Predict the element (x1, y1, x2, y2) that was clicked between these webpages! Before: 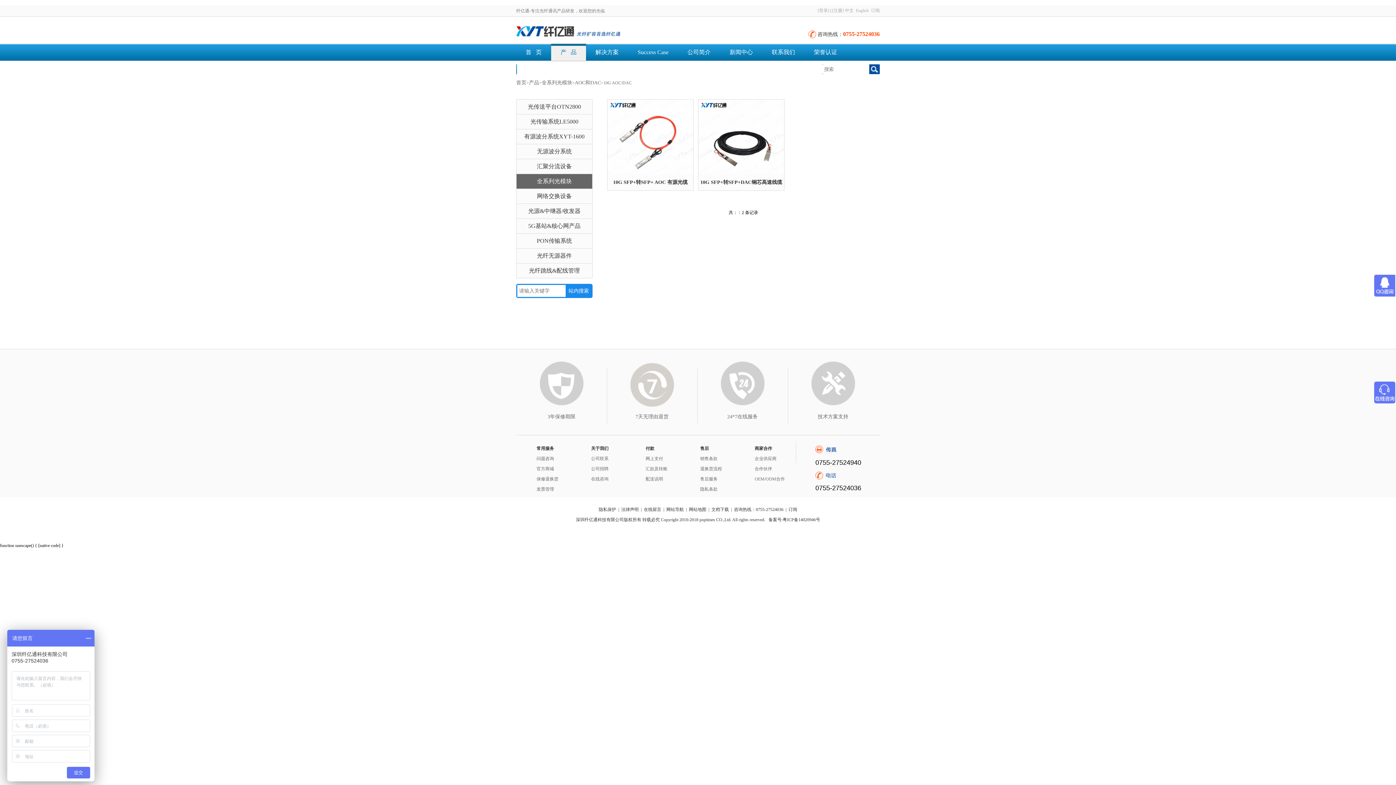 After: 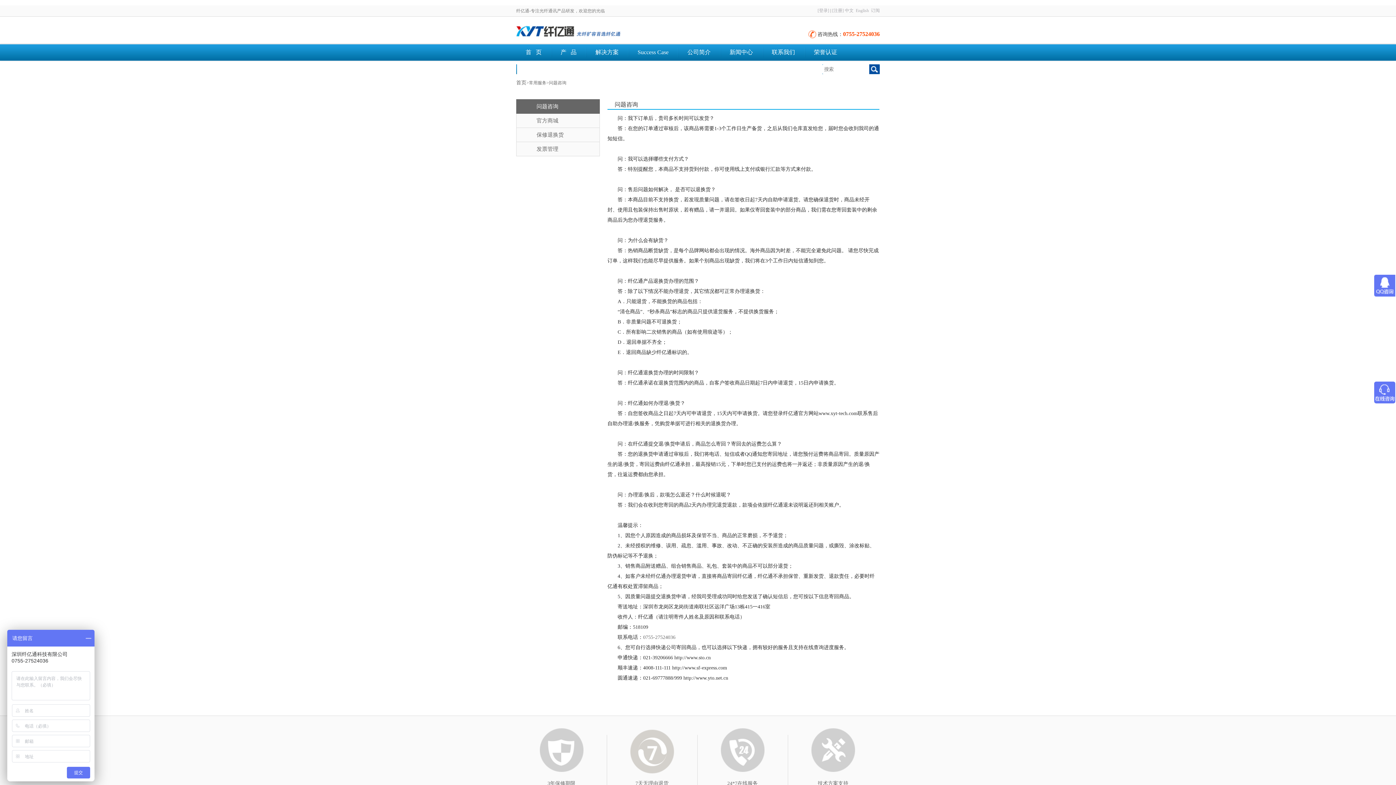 Action: label: 问题咨询 bbox: (536, 456, 554, 461)